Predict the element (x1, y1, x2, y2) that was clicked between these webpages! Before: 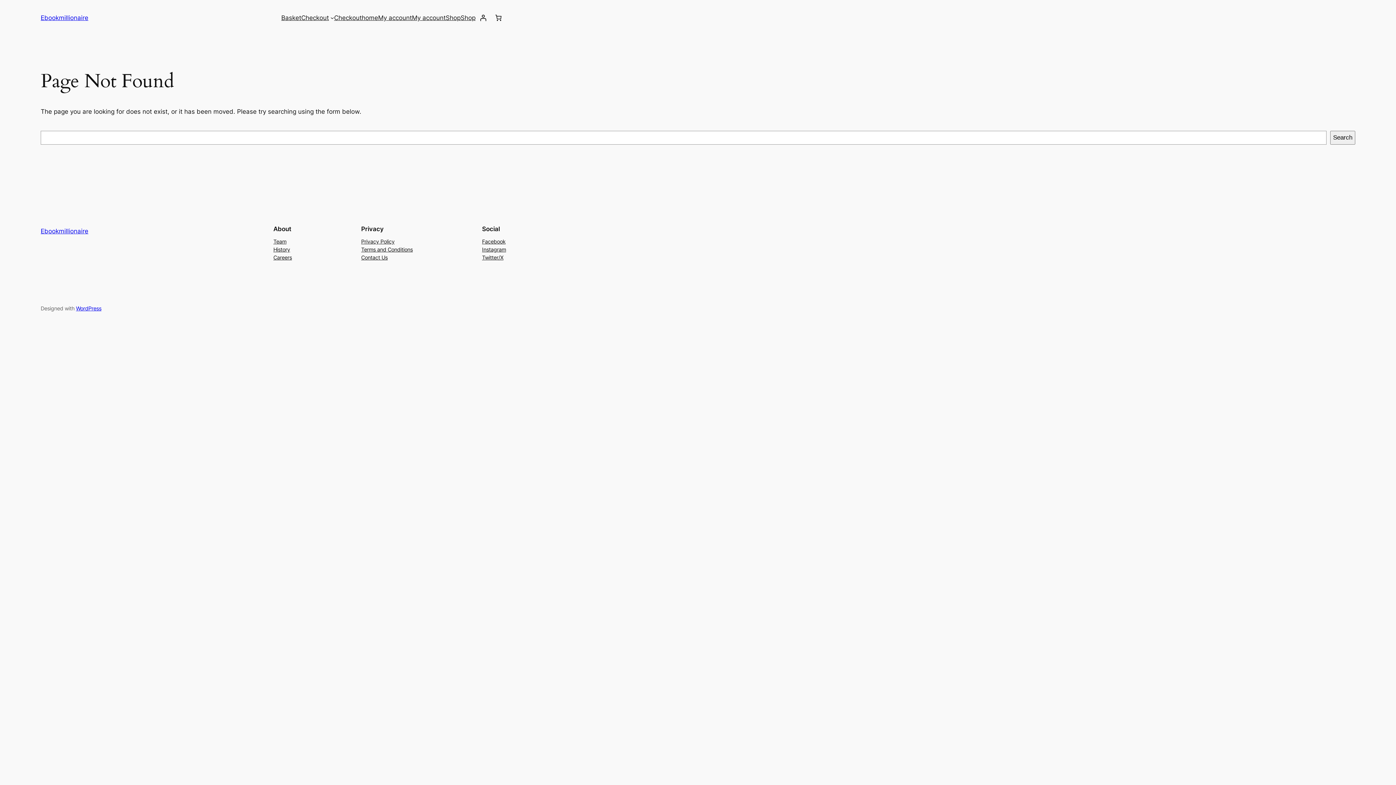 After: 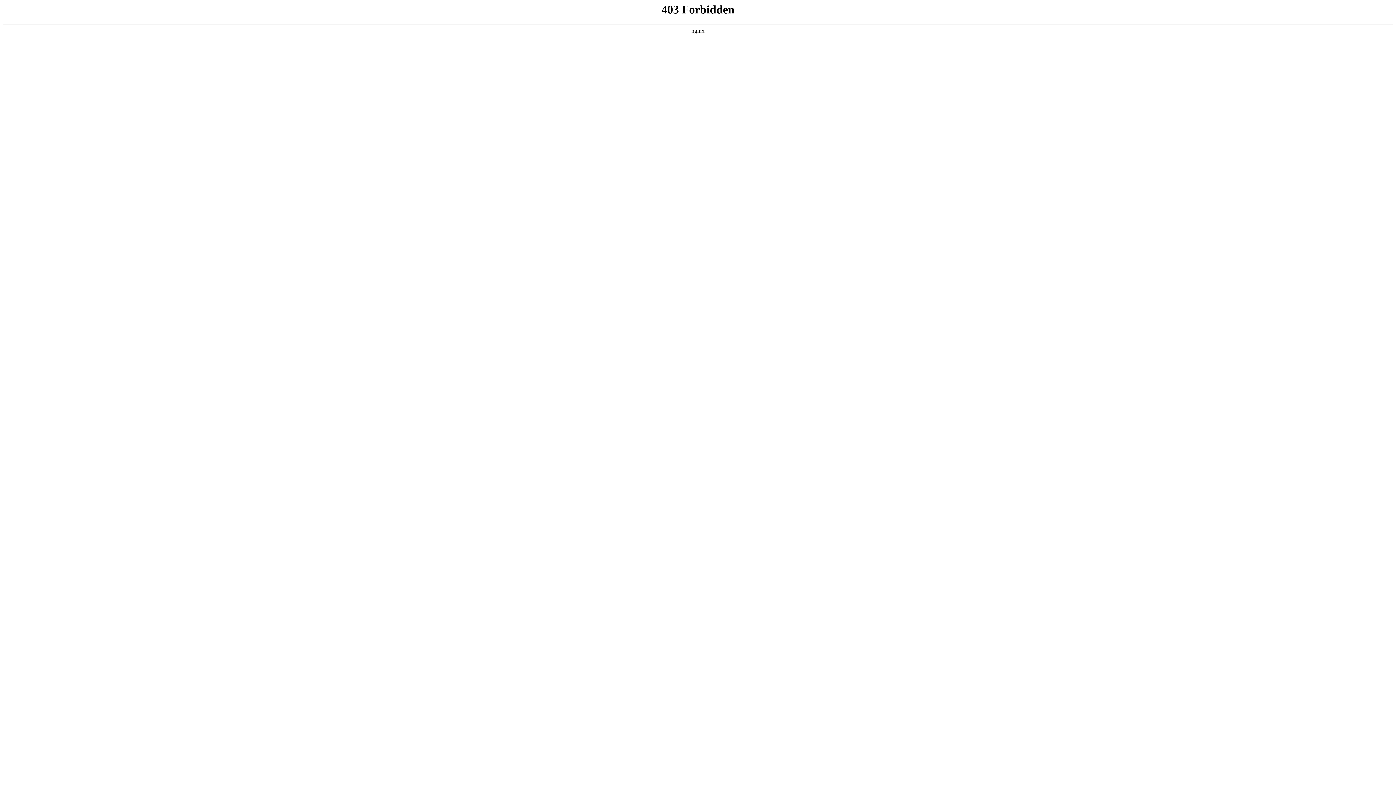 Action: bbox: (76, 305, 101, 311) label: WordPress